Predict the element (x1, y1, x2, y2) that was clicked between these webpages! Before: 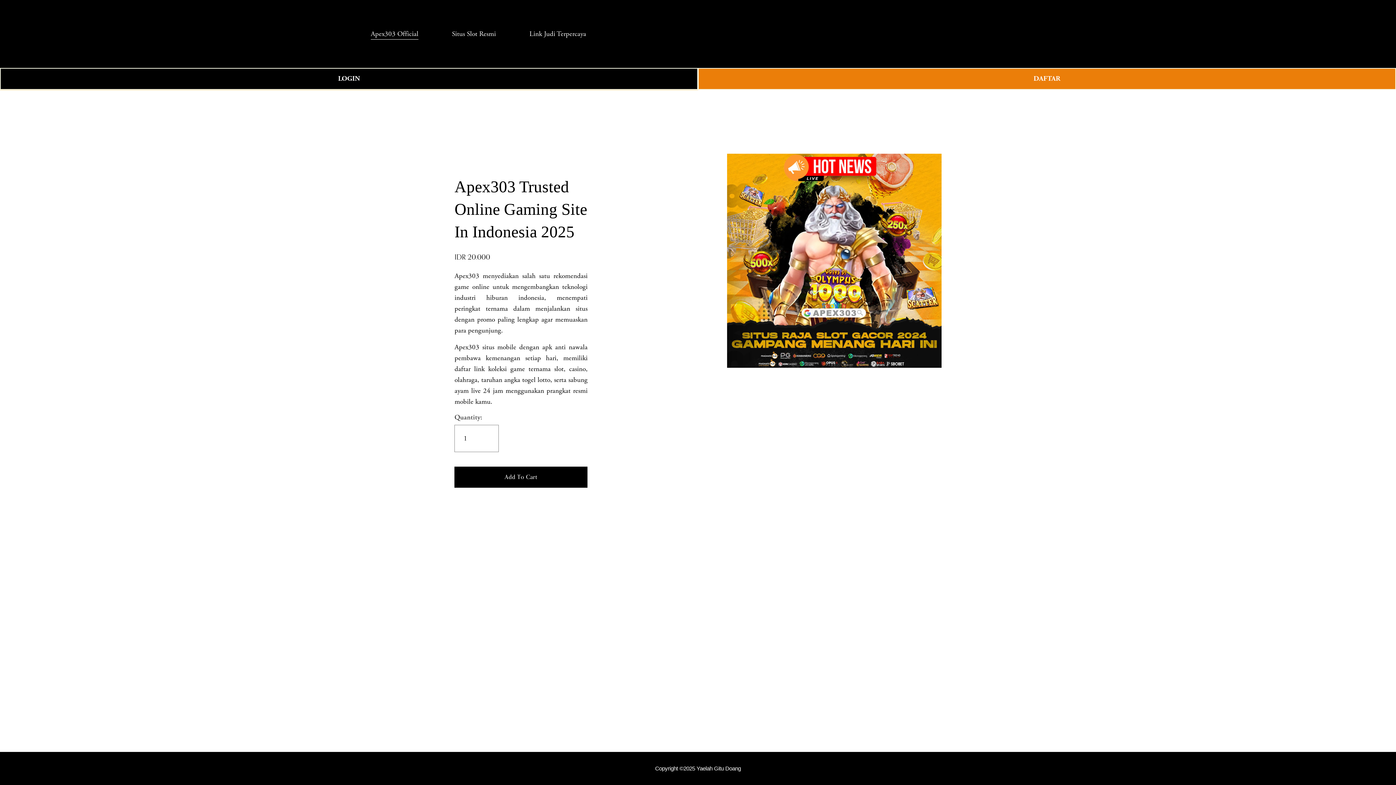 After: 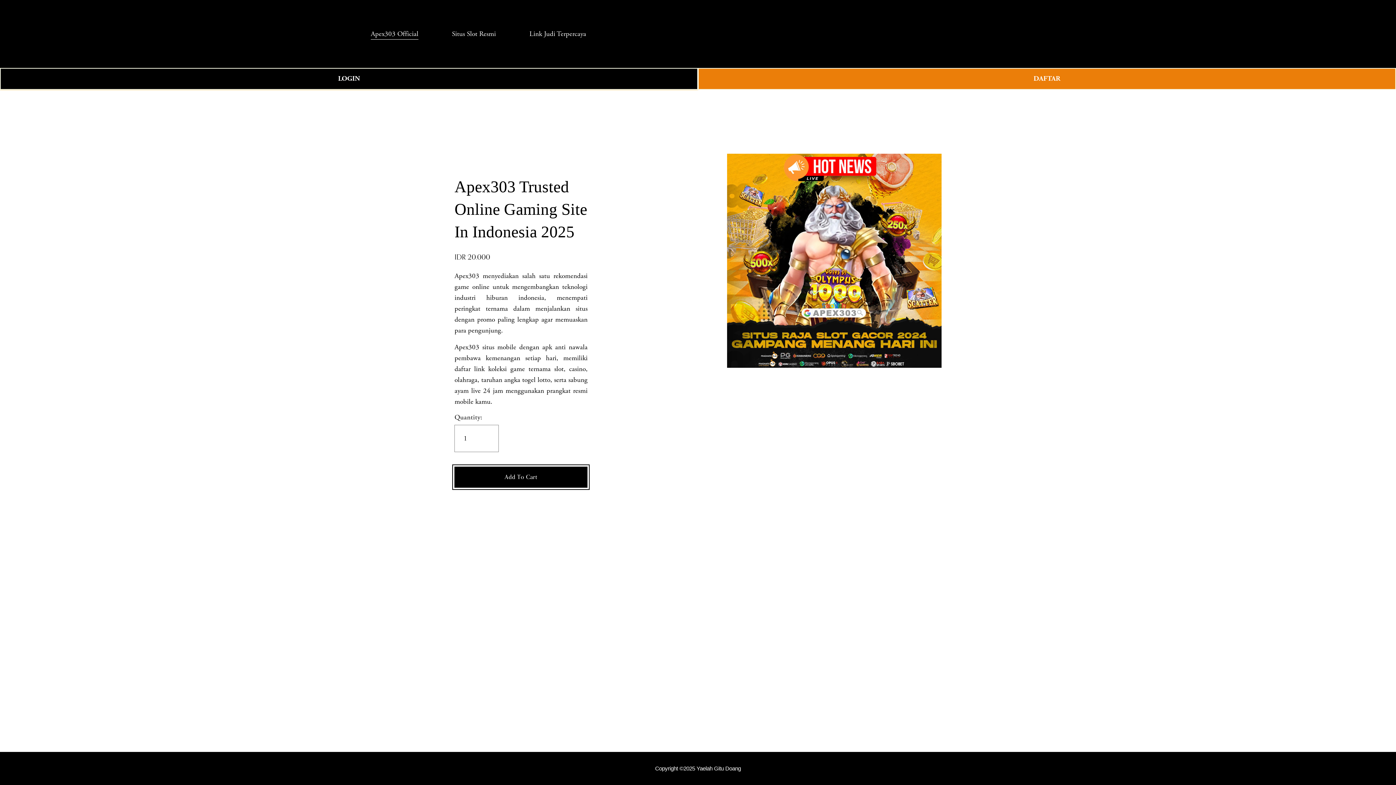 Action: bbox: (454, 466, 587, 487) label: Add To Cart